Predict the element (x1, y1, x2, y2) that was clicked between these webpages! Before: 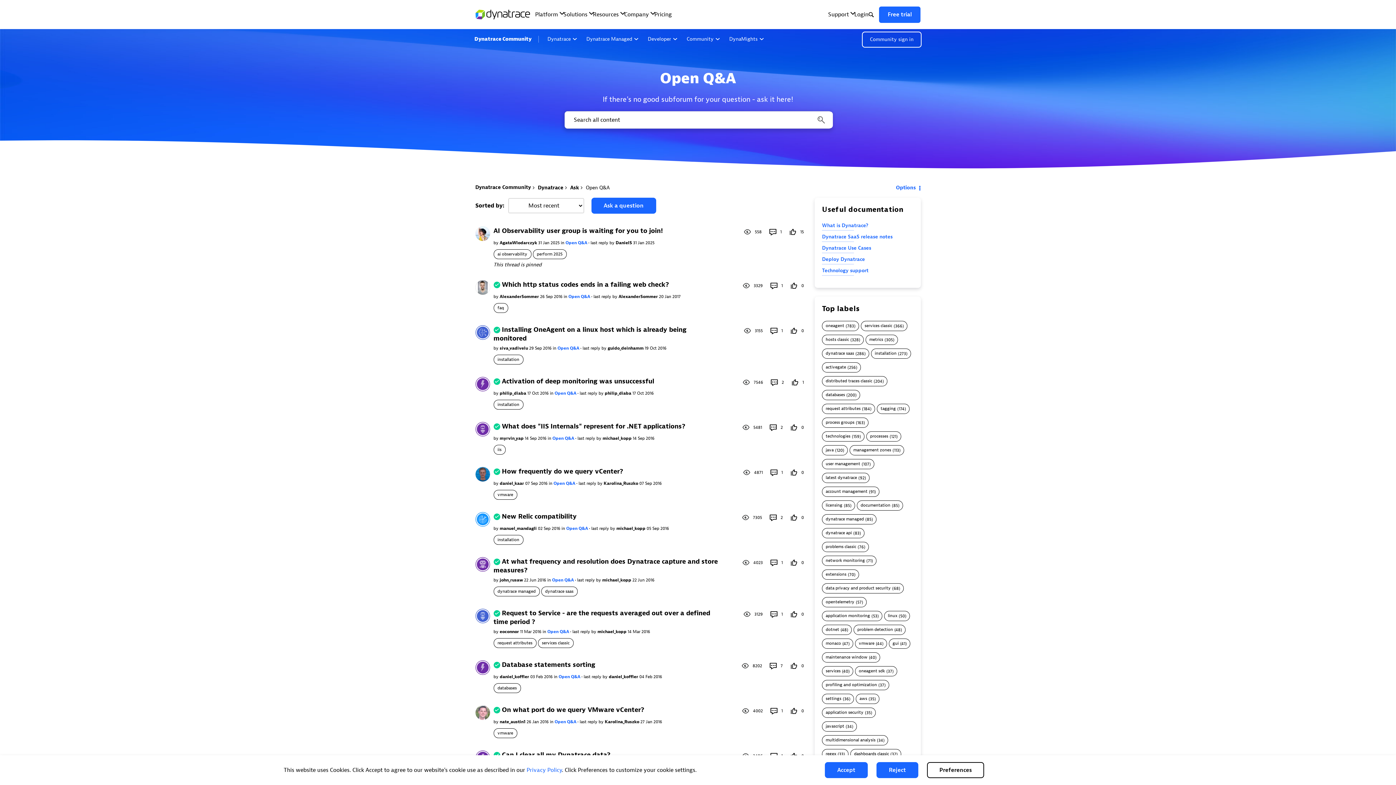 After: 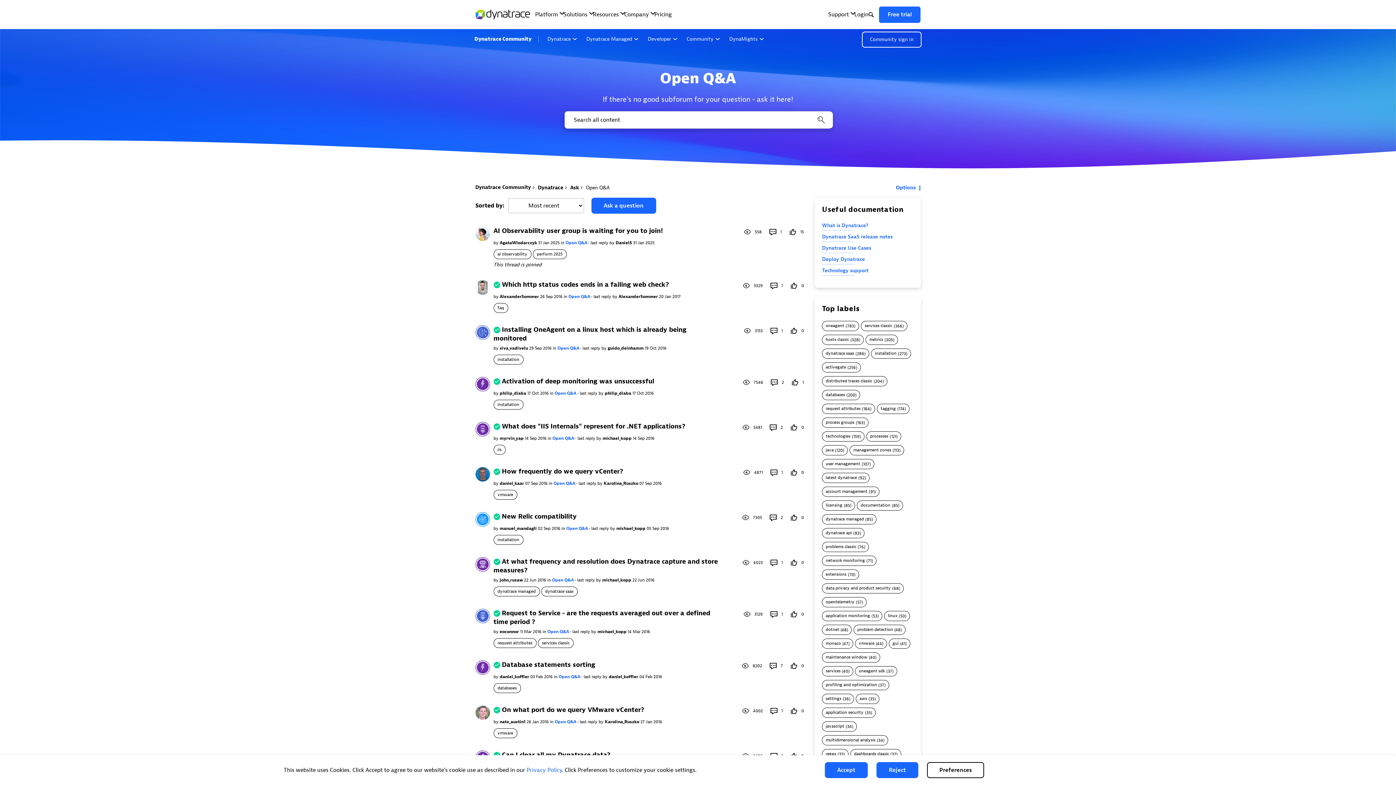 Action: label: Deploy Dynatrace bbox: (822, 255, 865, 264)